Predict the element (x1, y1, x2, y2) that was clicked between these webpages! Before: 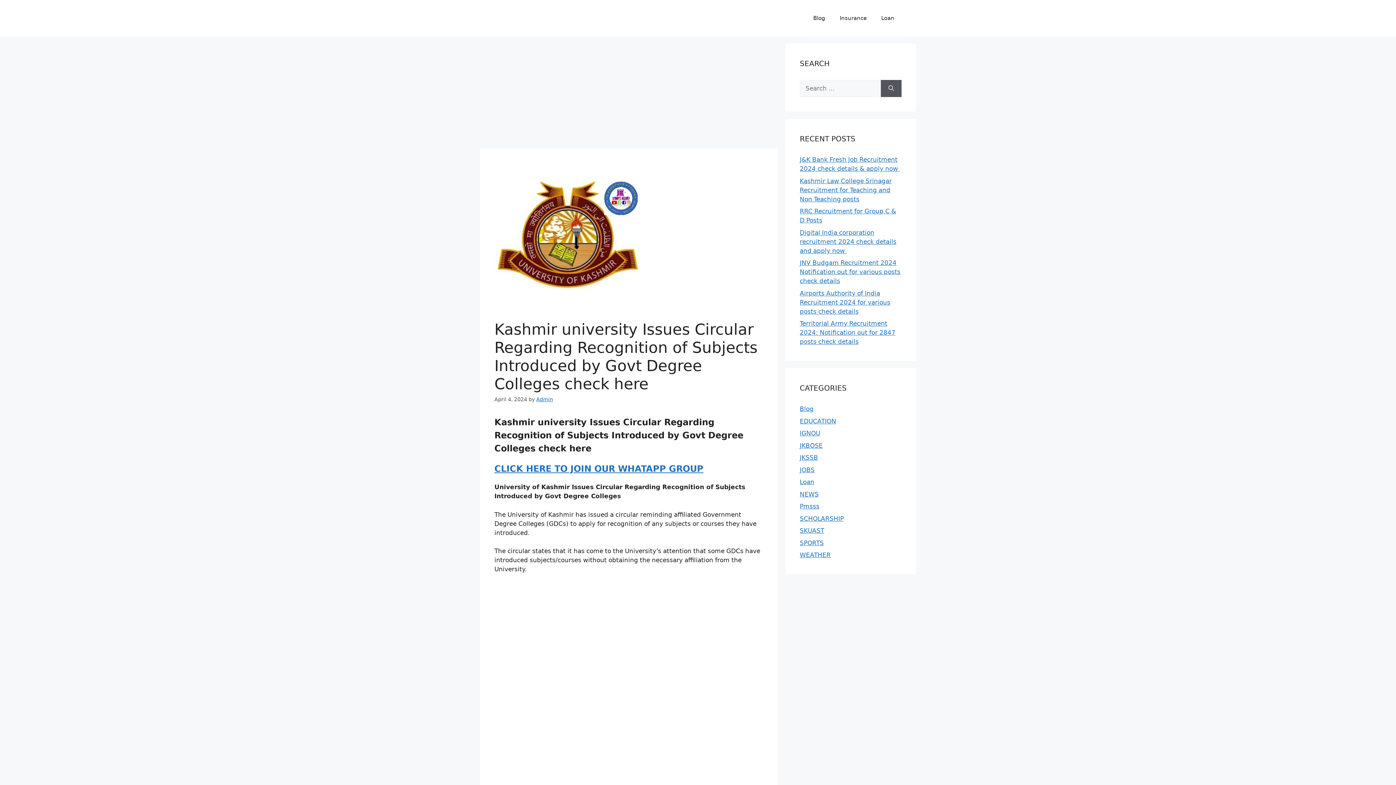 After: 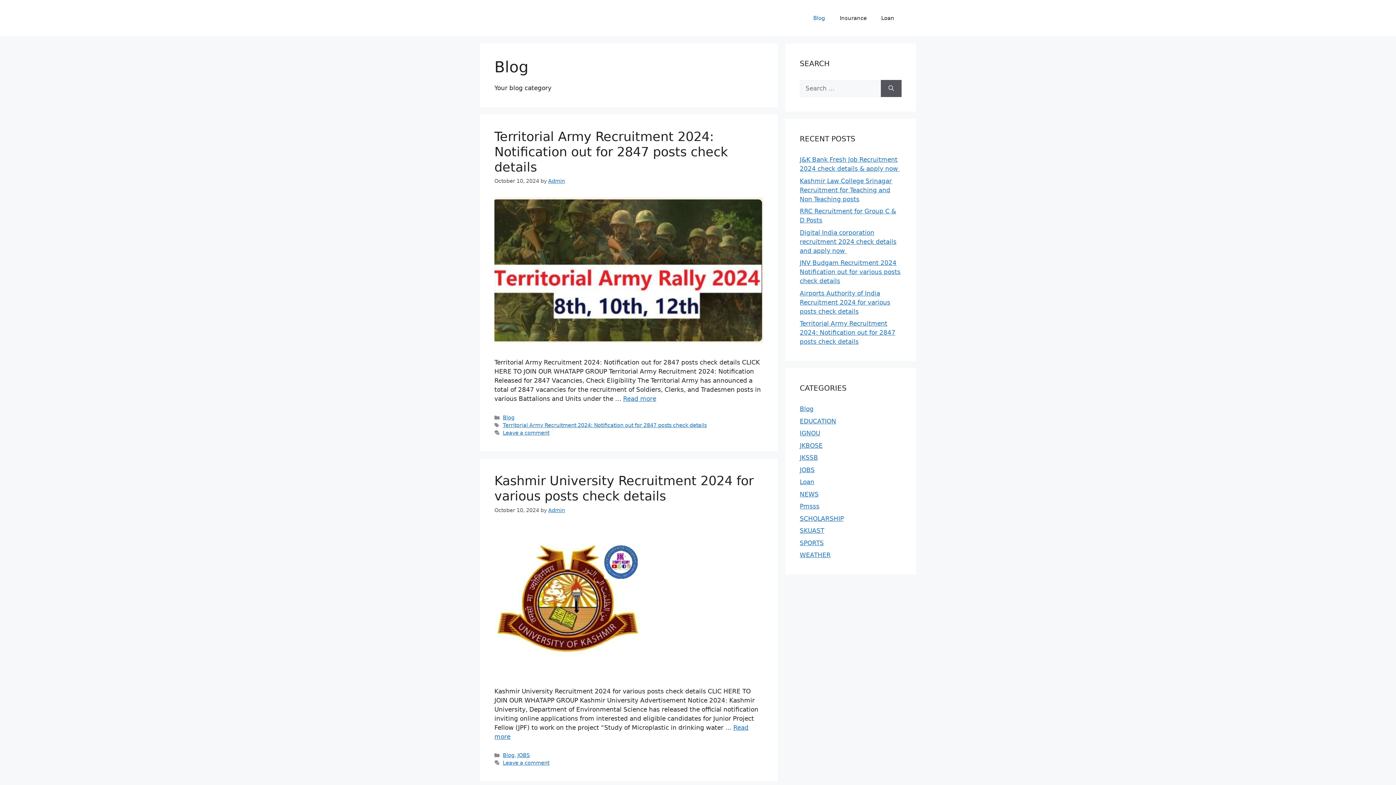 Action: bbox: (806, 7, 832, 29) label: Blog